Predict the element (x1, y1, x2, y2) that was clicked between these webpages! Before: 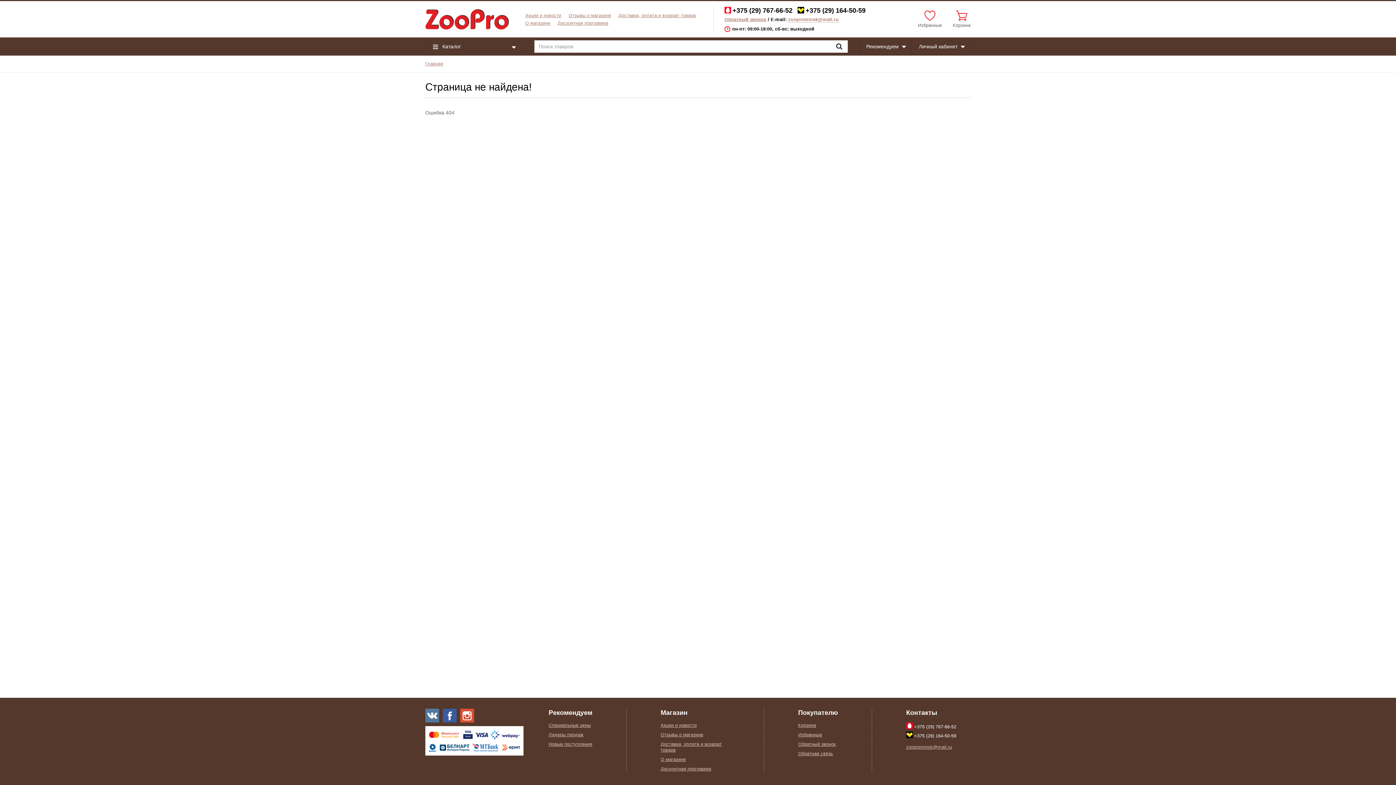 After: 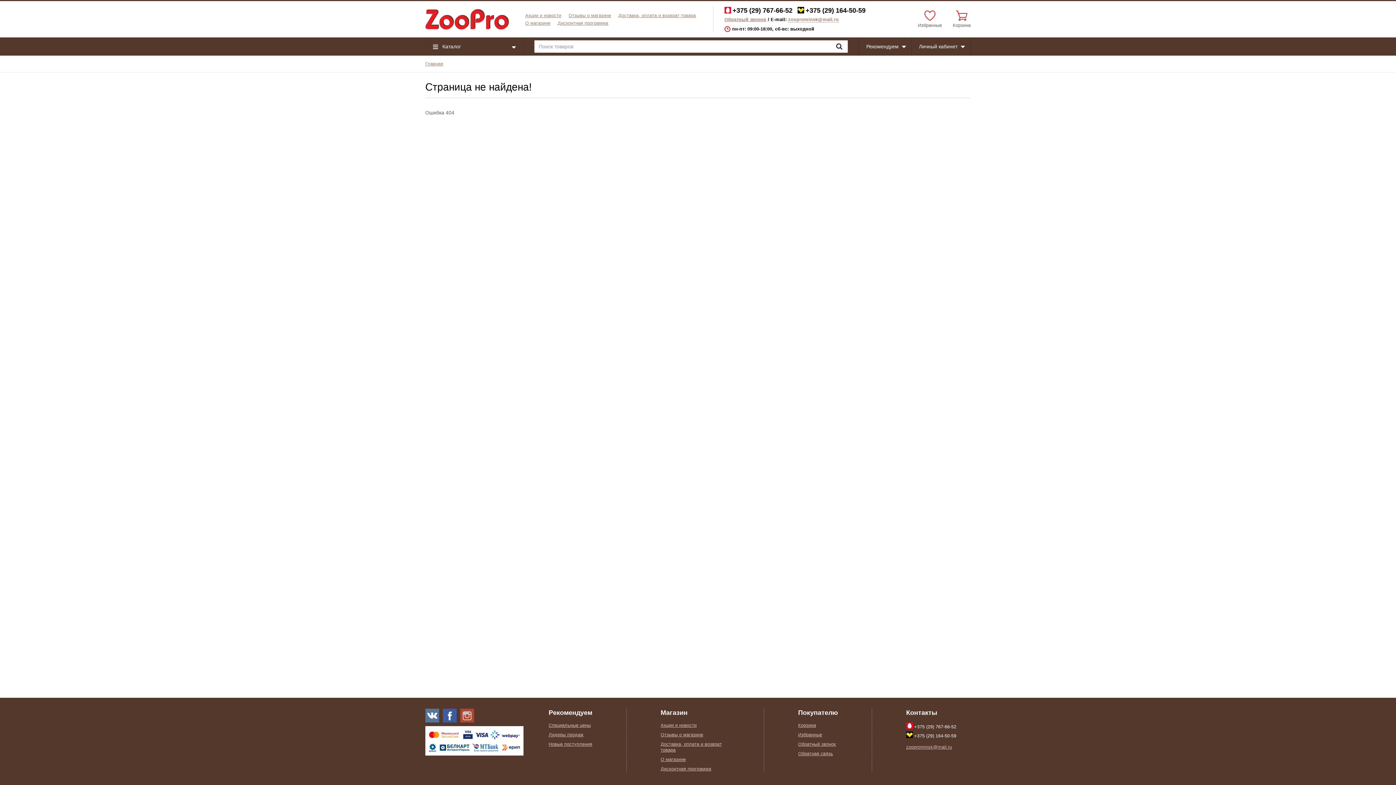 Action: bbox: (460, 709, 474, 722)